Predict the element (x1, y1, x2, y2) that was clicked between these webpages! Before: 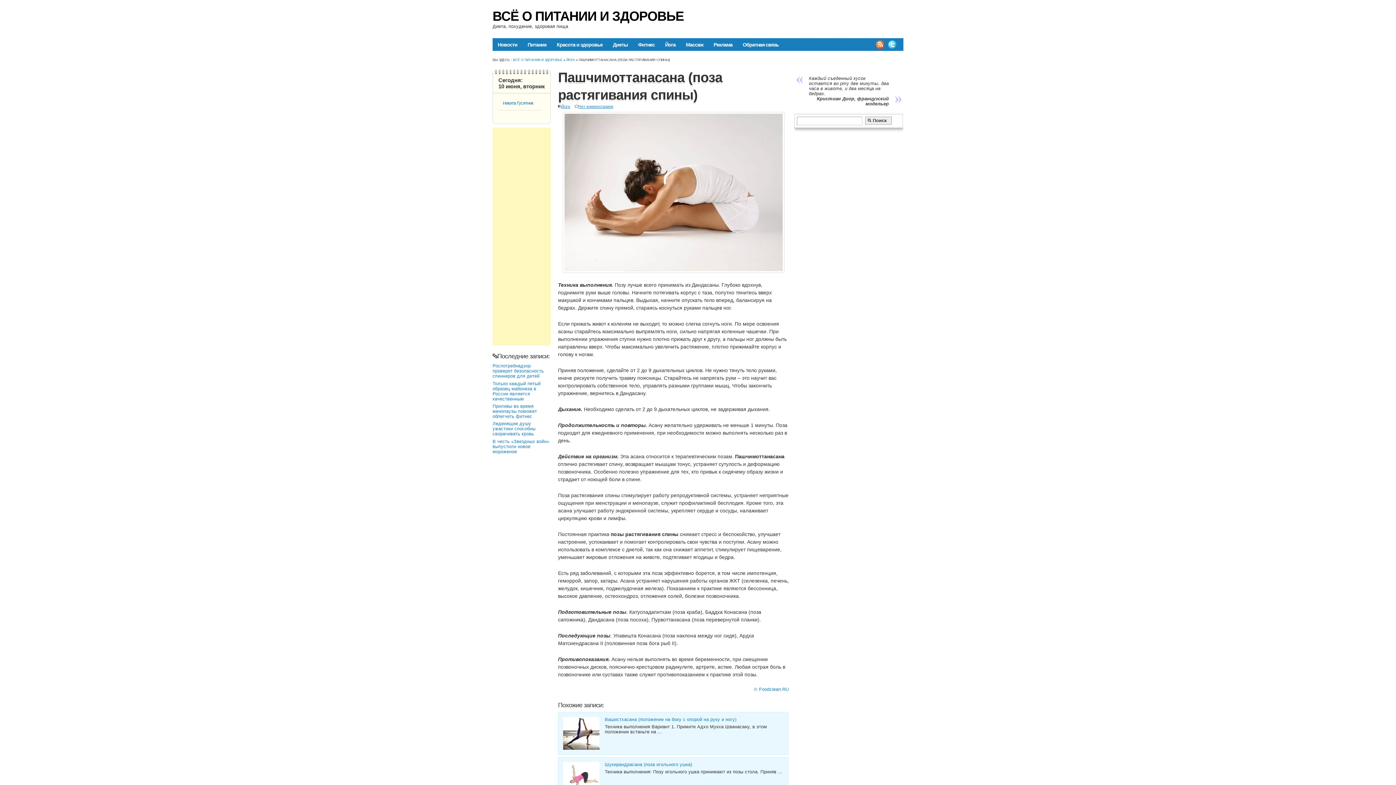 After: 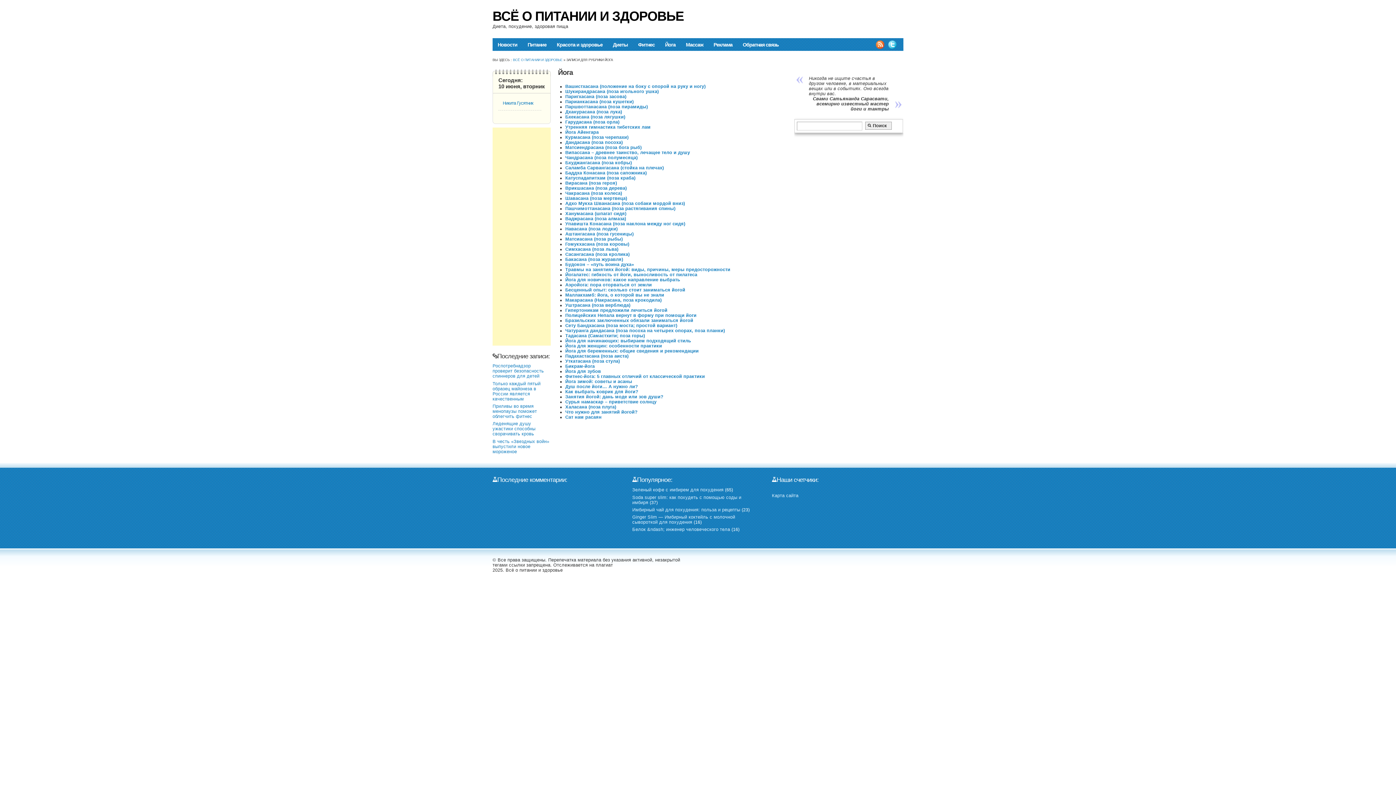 Action: label: ЙОГА bbox: (566, 57, 574, 61)